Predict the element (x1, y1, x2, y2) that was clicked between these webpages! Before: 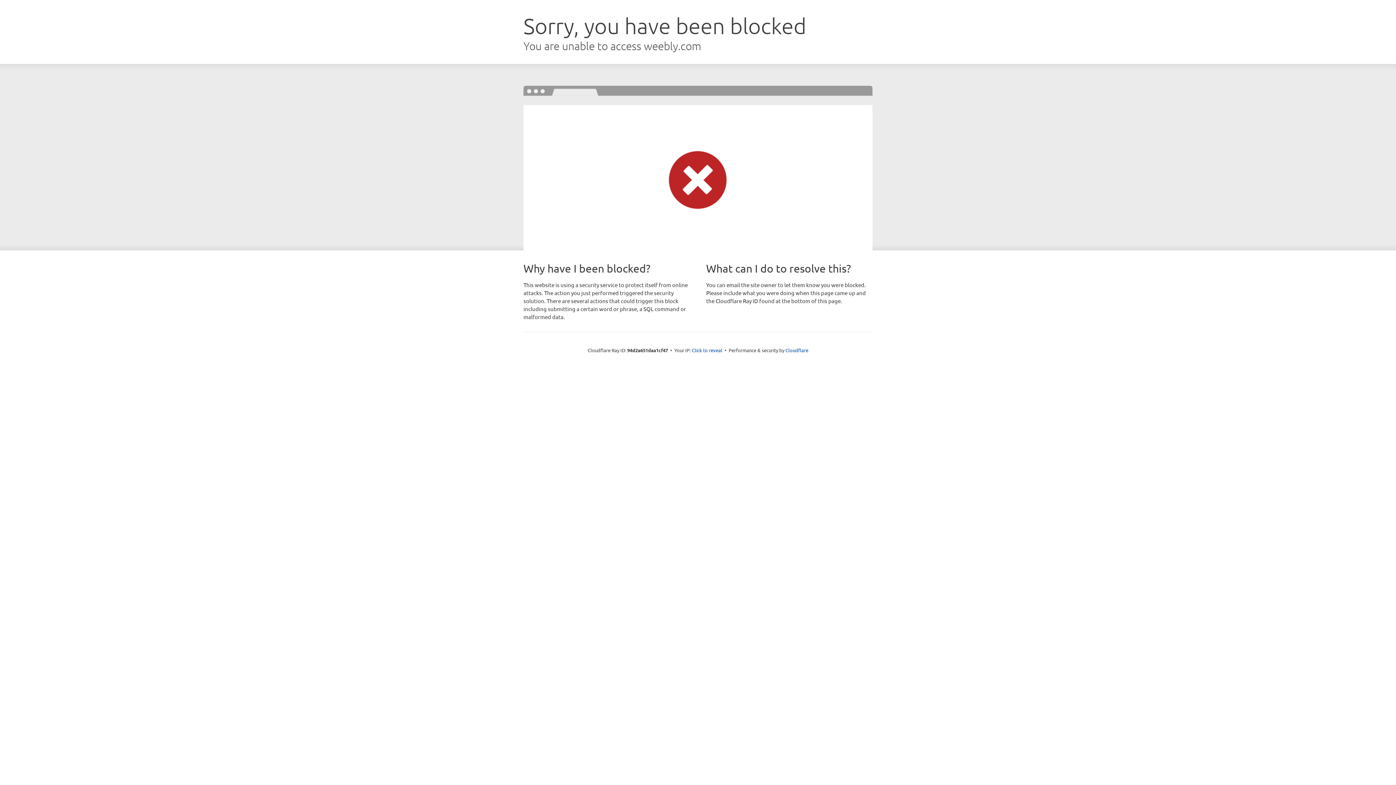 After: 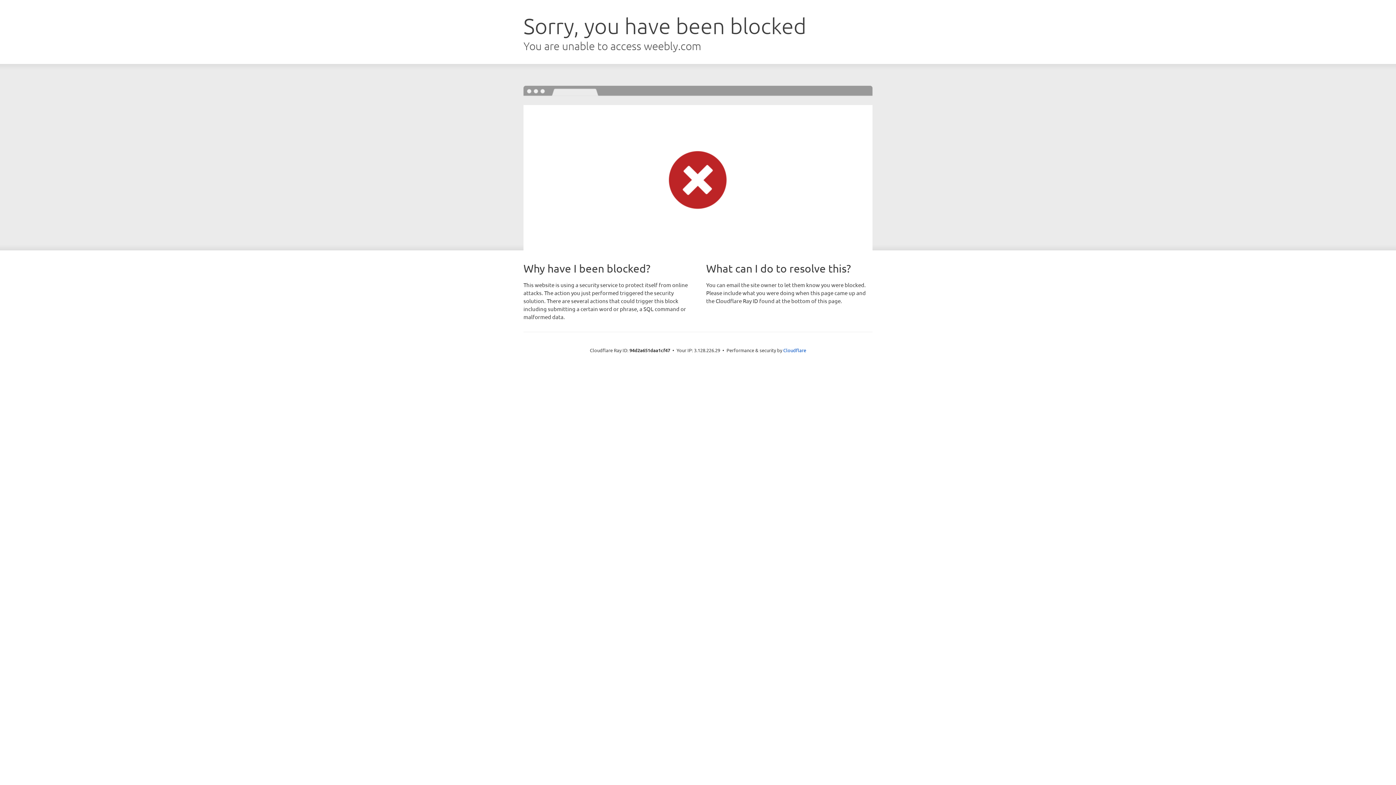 Action: label: Click to reveal bbox: (692, 346, 722, 353)